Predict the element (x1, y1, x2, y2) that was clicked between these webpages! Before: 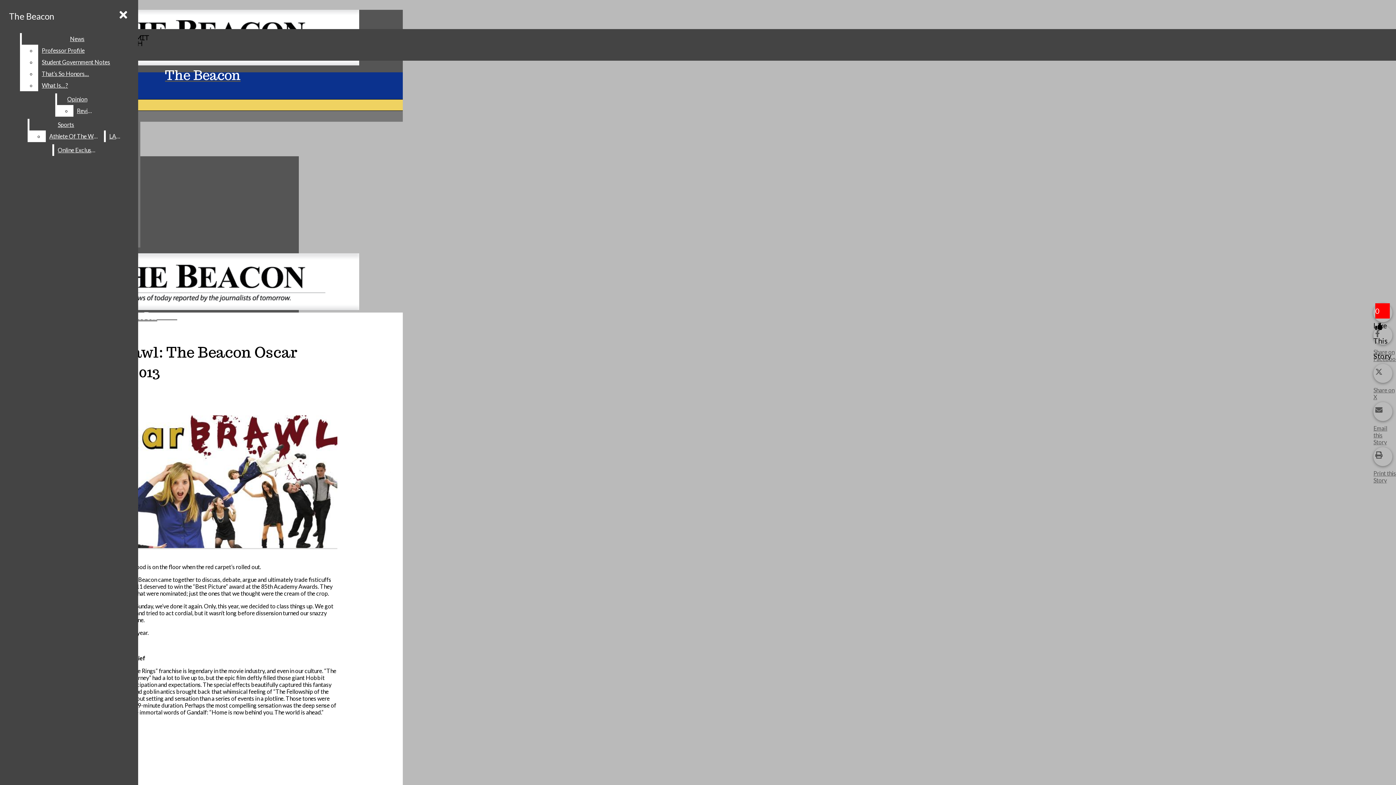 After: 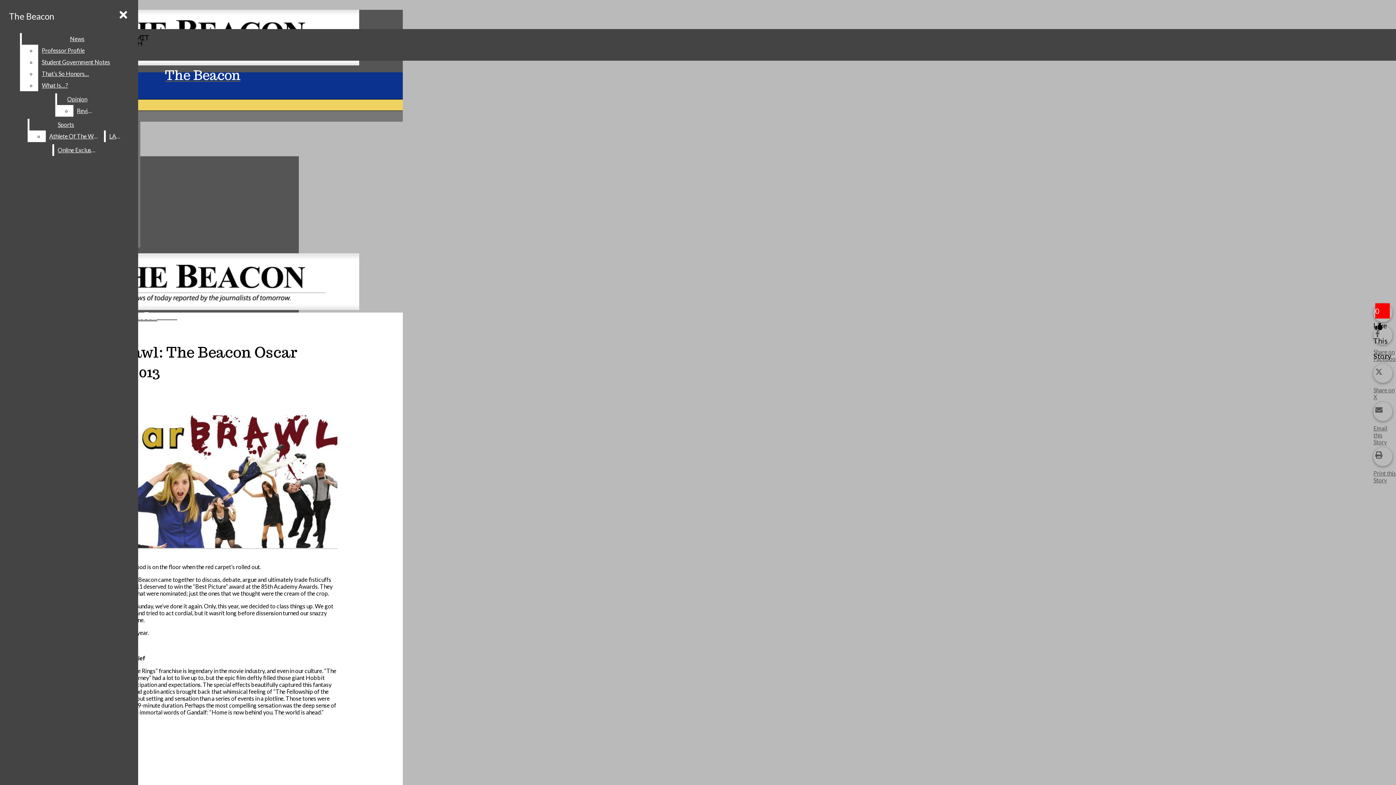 Action: bbox: (1373, 364, 1396, 400) label: Share on X